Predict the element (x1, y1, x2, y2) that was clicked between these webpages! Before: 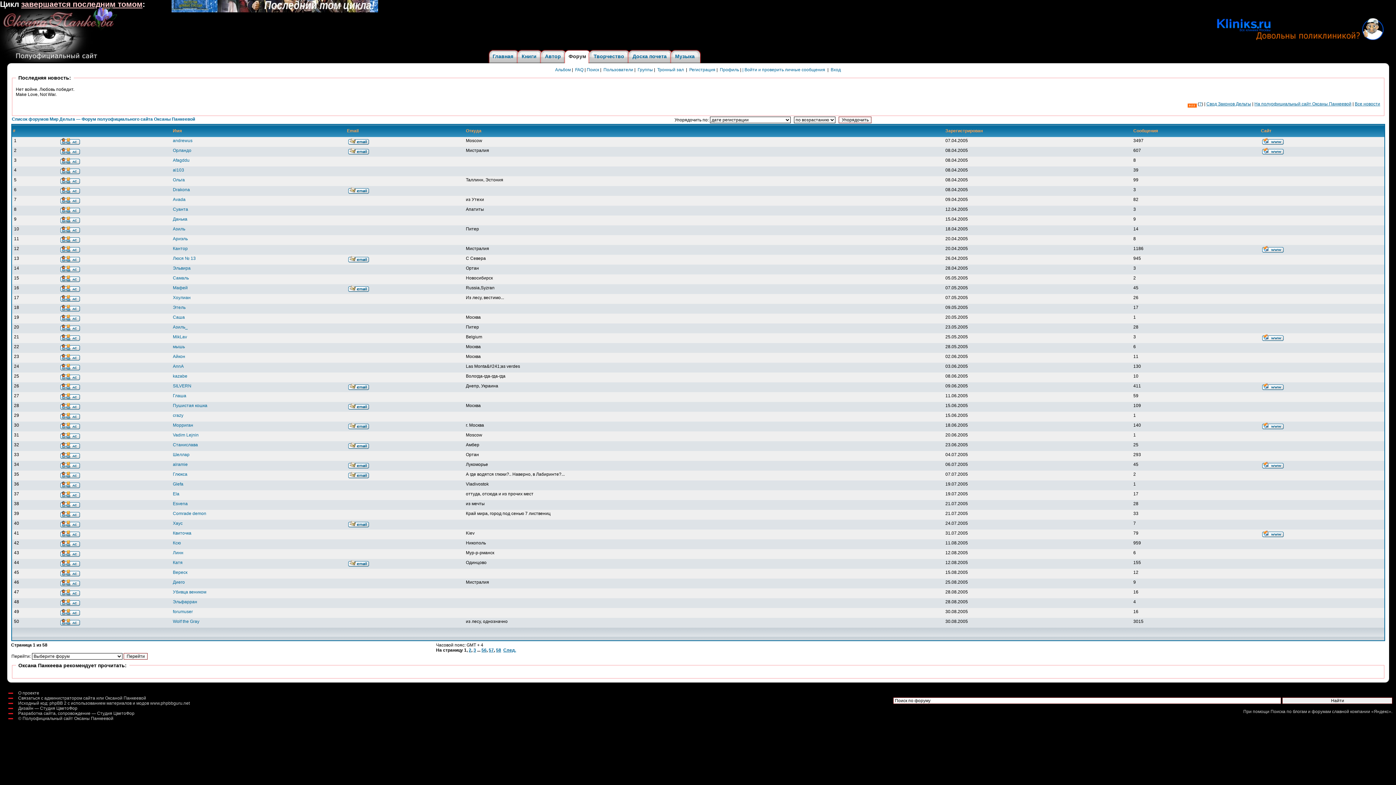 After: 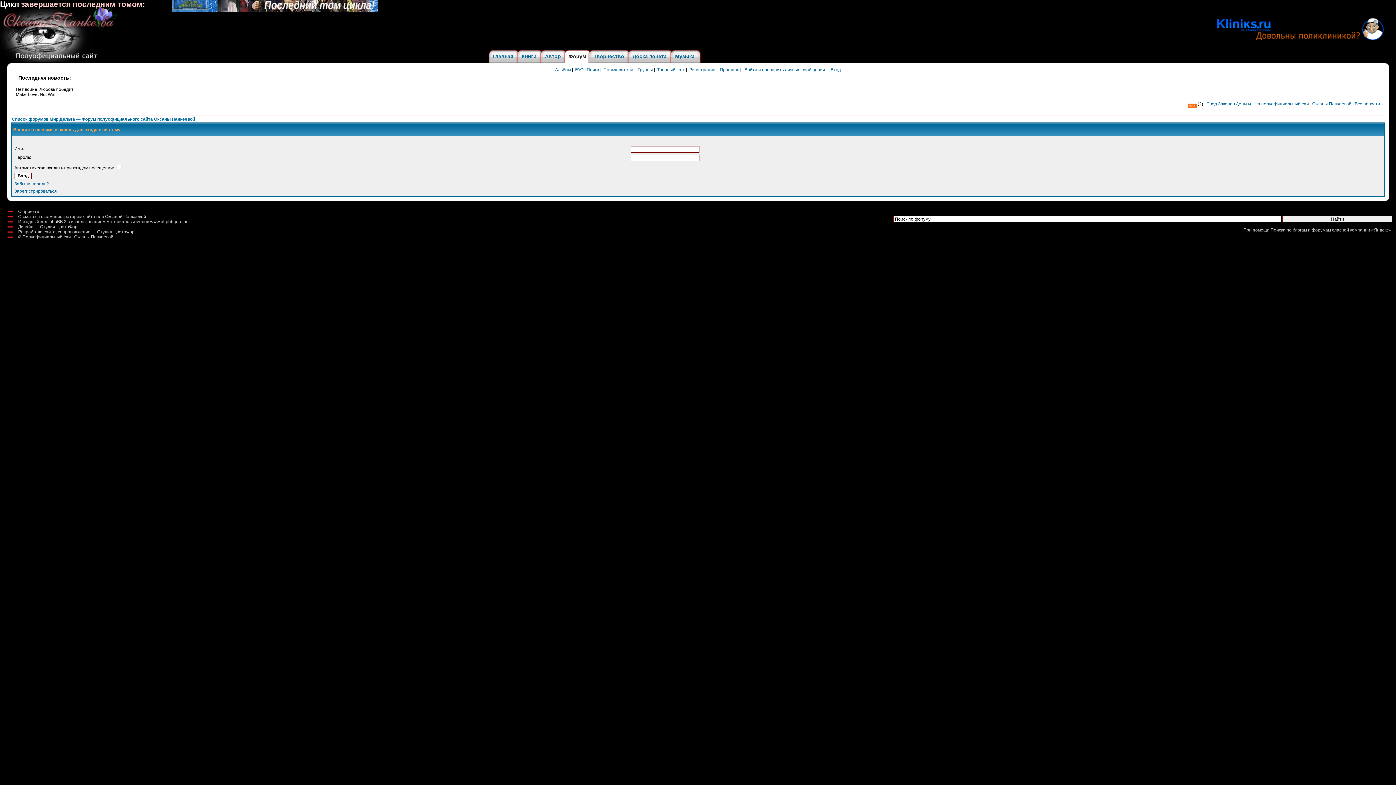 Action: bbox: (348, 258, 368, 263)